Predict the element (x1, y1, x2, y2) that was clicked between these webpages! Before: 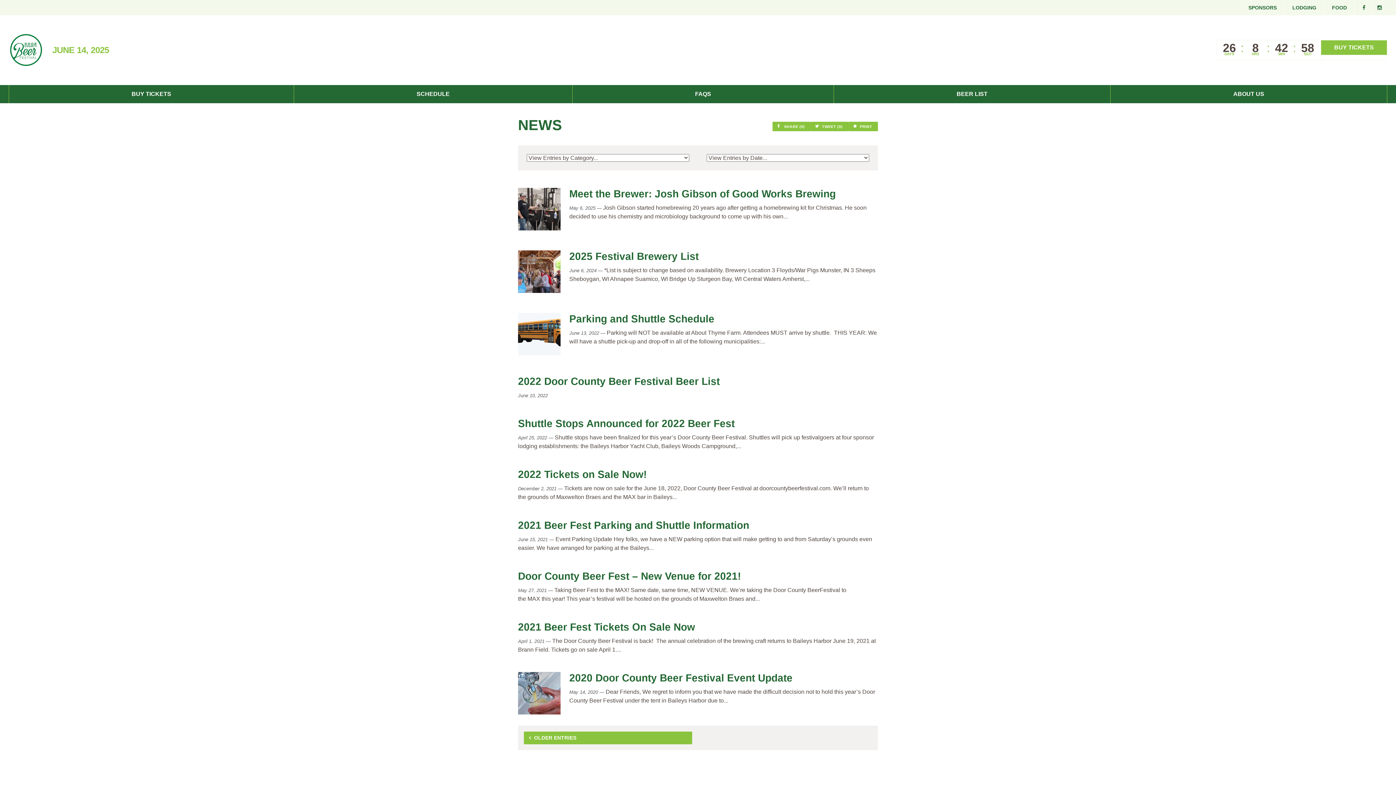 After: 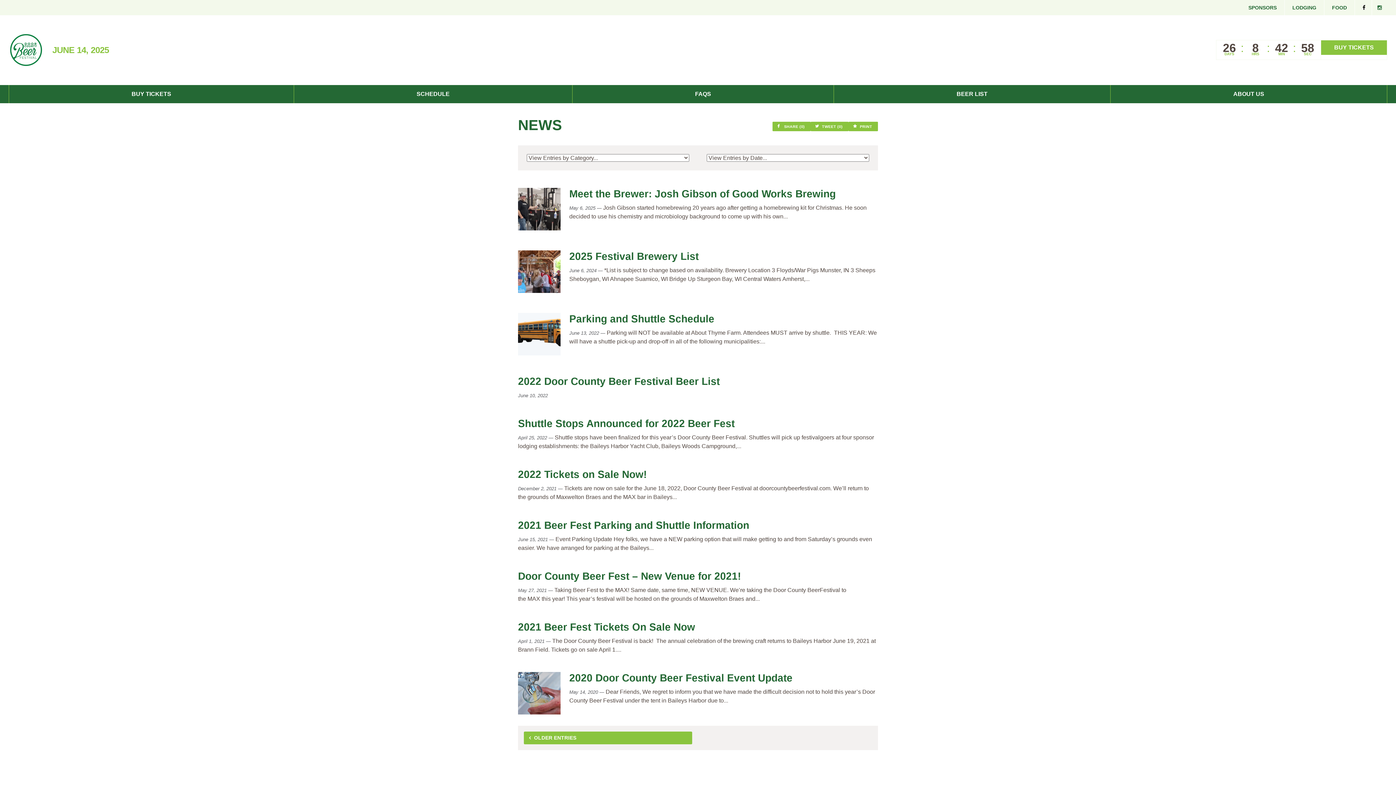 Action: label: DOOR COUNTY BEER FESTIVAL ON FACEBOOK bbox: (1356, 0, 1372, 15)